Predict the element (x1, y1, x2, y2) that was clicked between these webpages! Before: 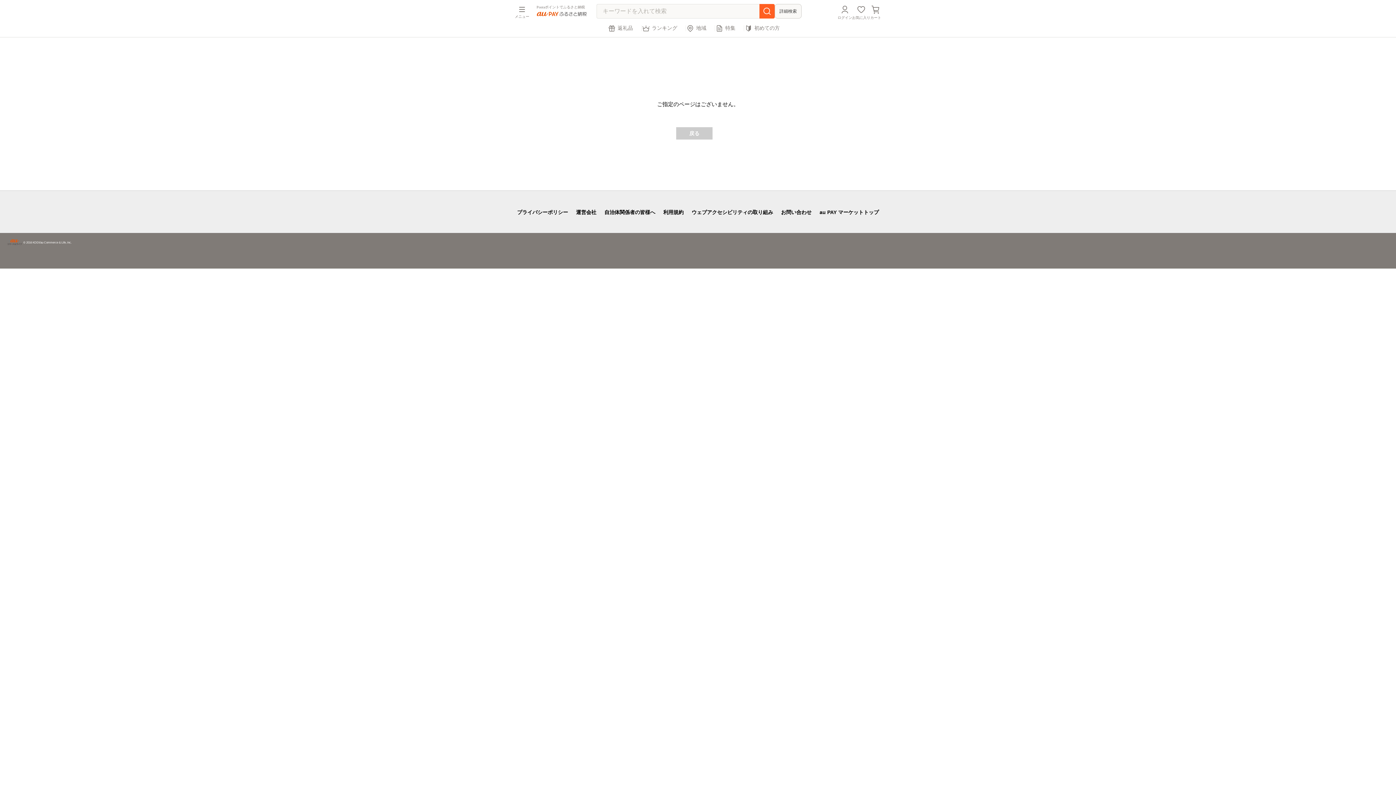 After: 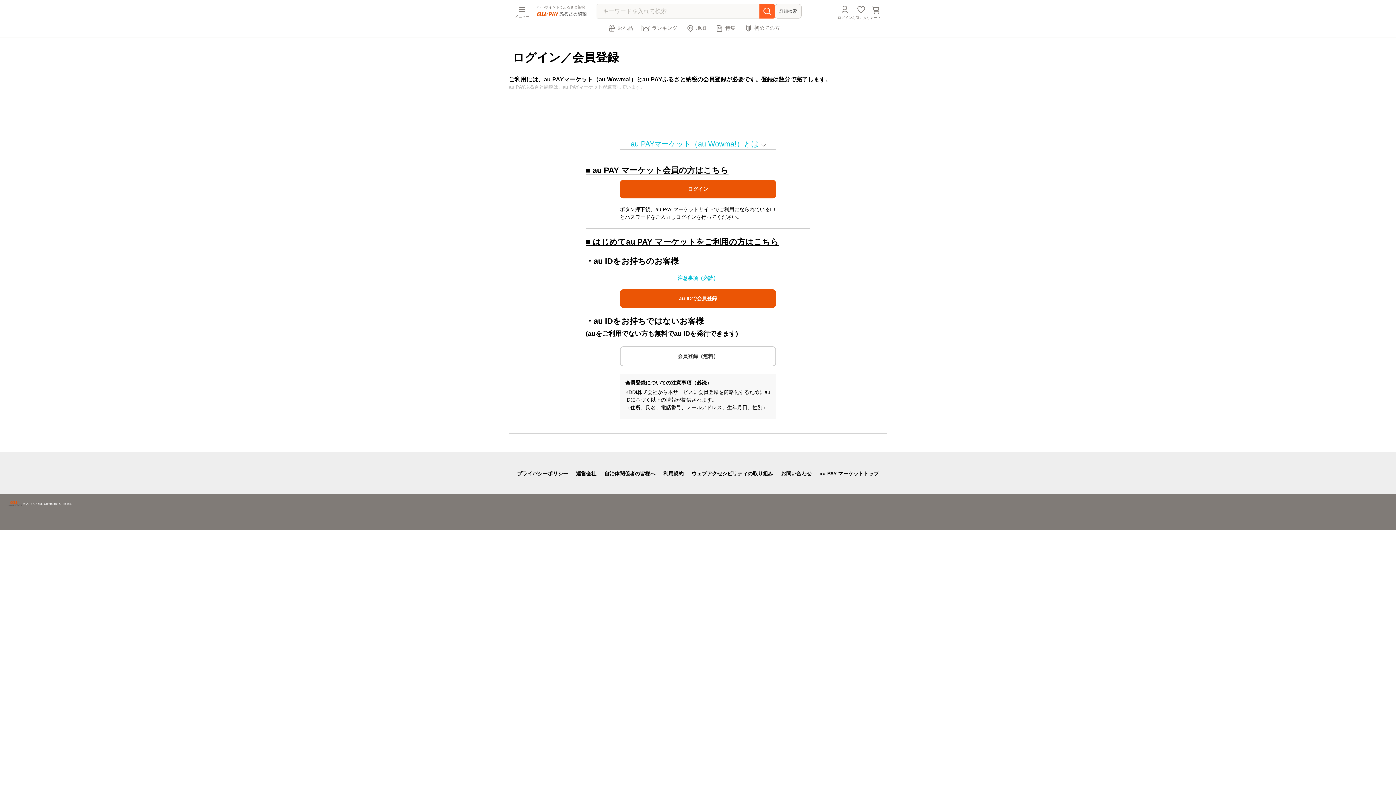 Action: label: お気に入り bbox: (852, 4, 870, 19)